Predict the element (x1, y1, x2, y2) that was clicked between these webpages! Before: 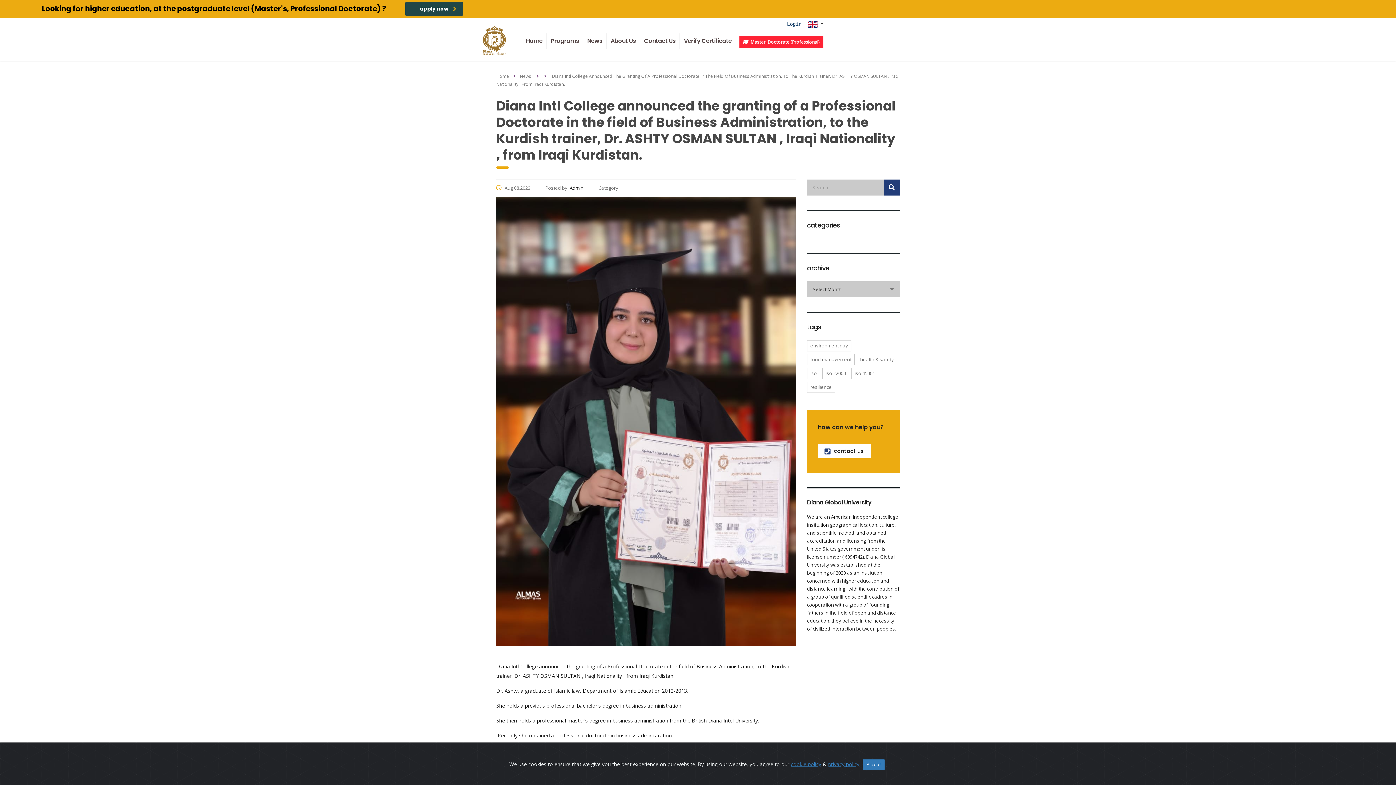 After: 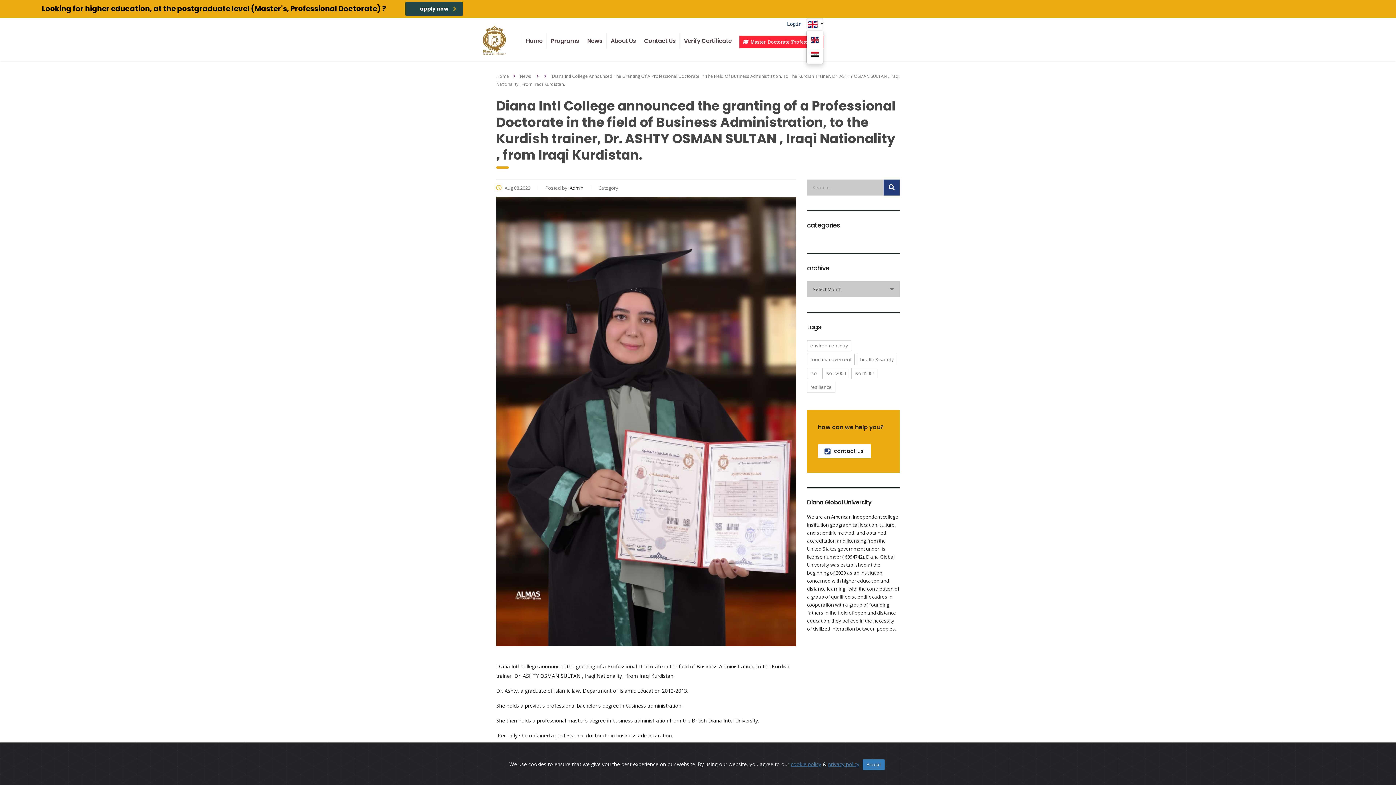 Action: label:   bbox: (806, 17, 823, 29)